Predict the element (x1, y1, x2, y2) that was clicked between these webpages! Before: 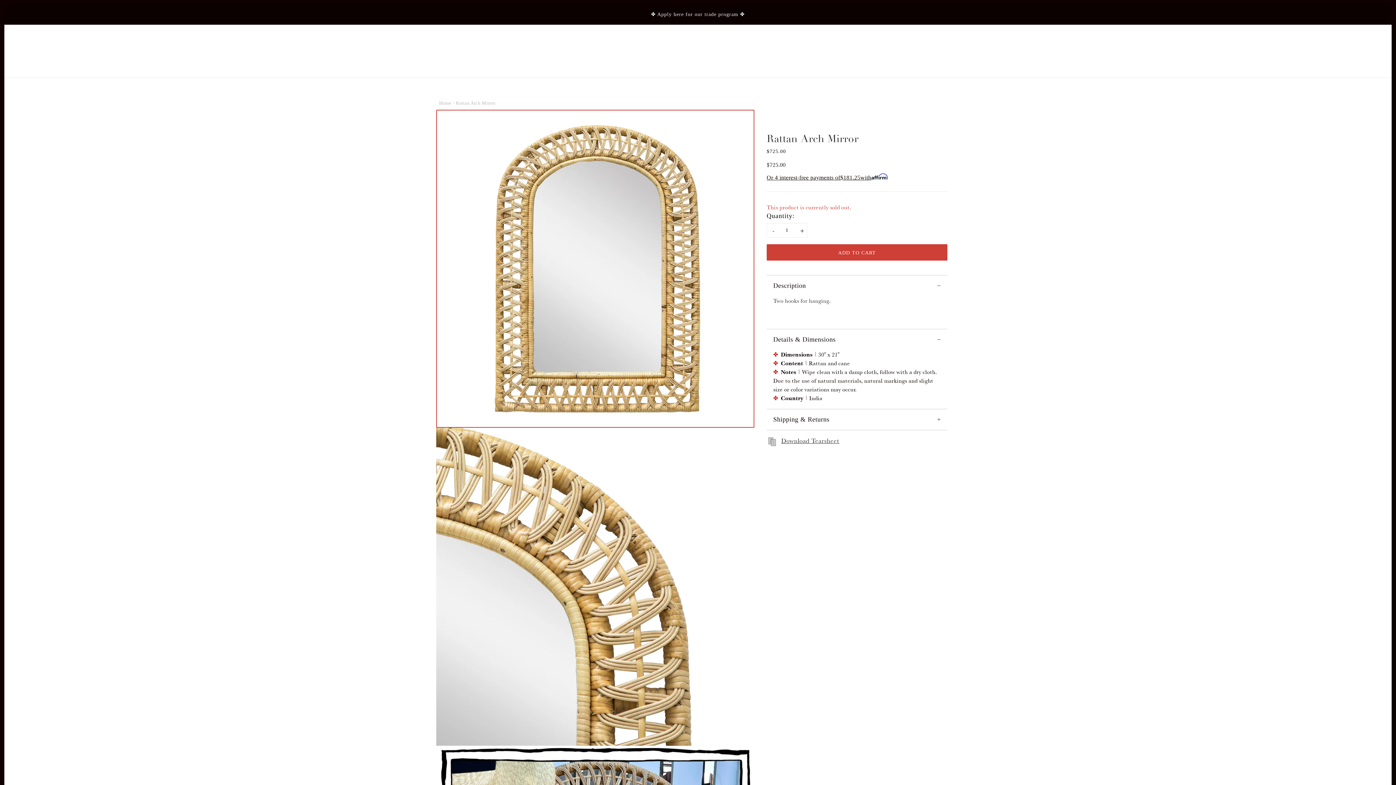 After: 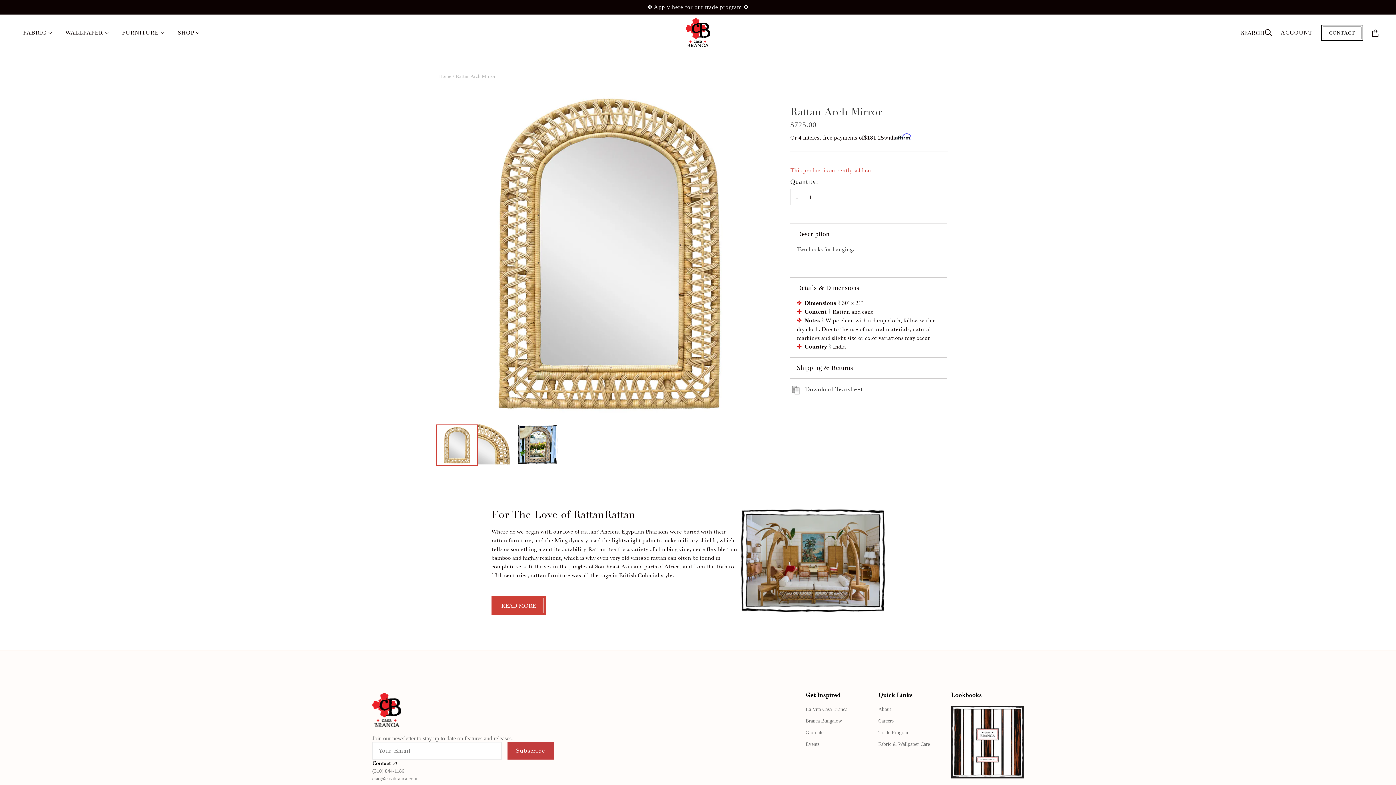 Action: label: Description bbox: (766, 275, 947, 296)